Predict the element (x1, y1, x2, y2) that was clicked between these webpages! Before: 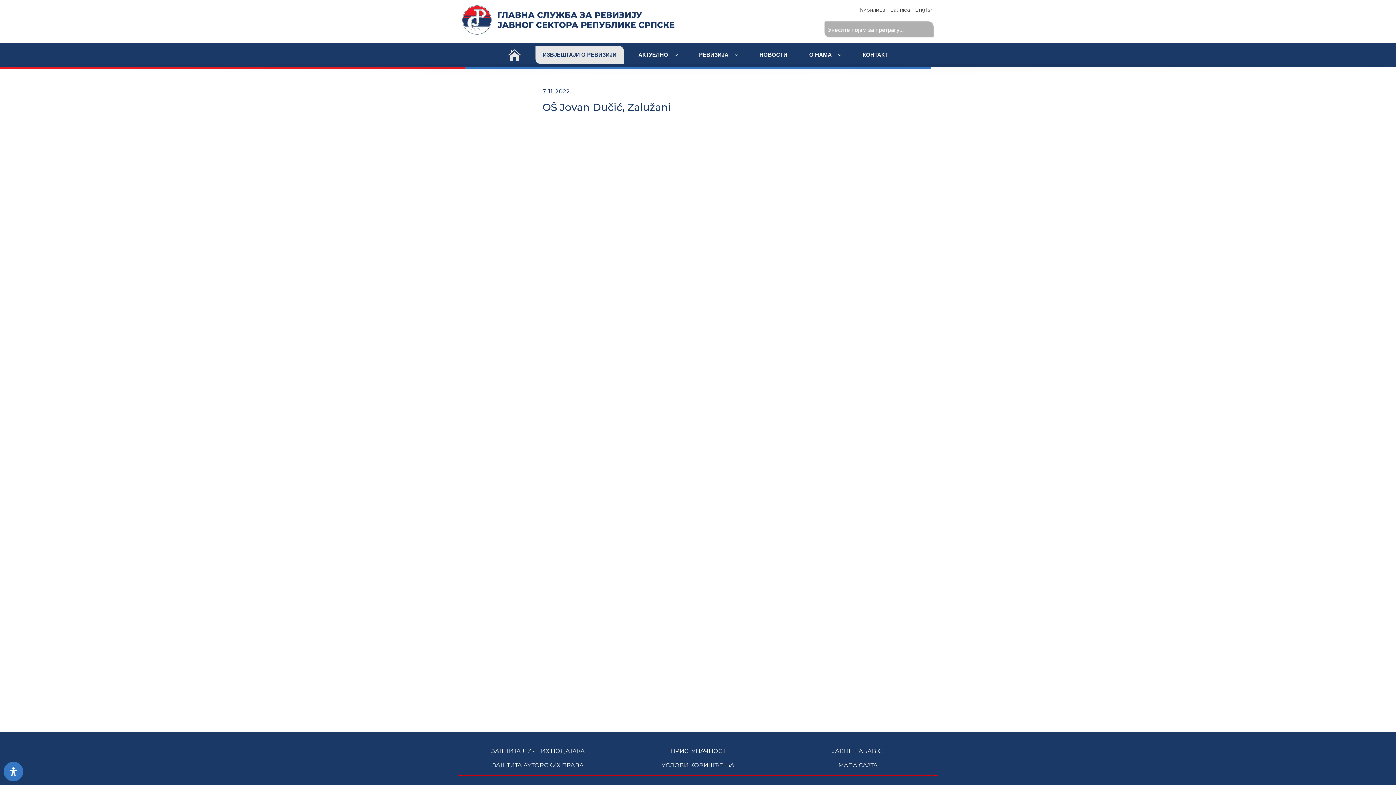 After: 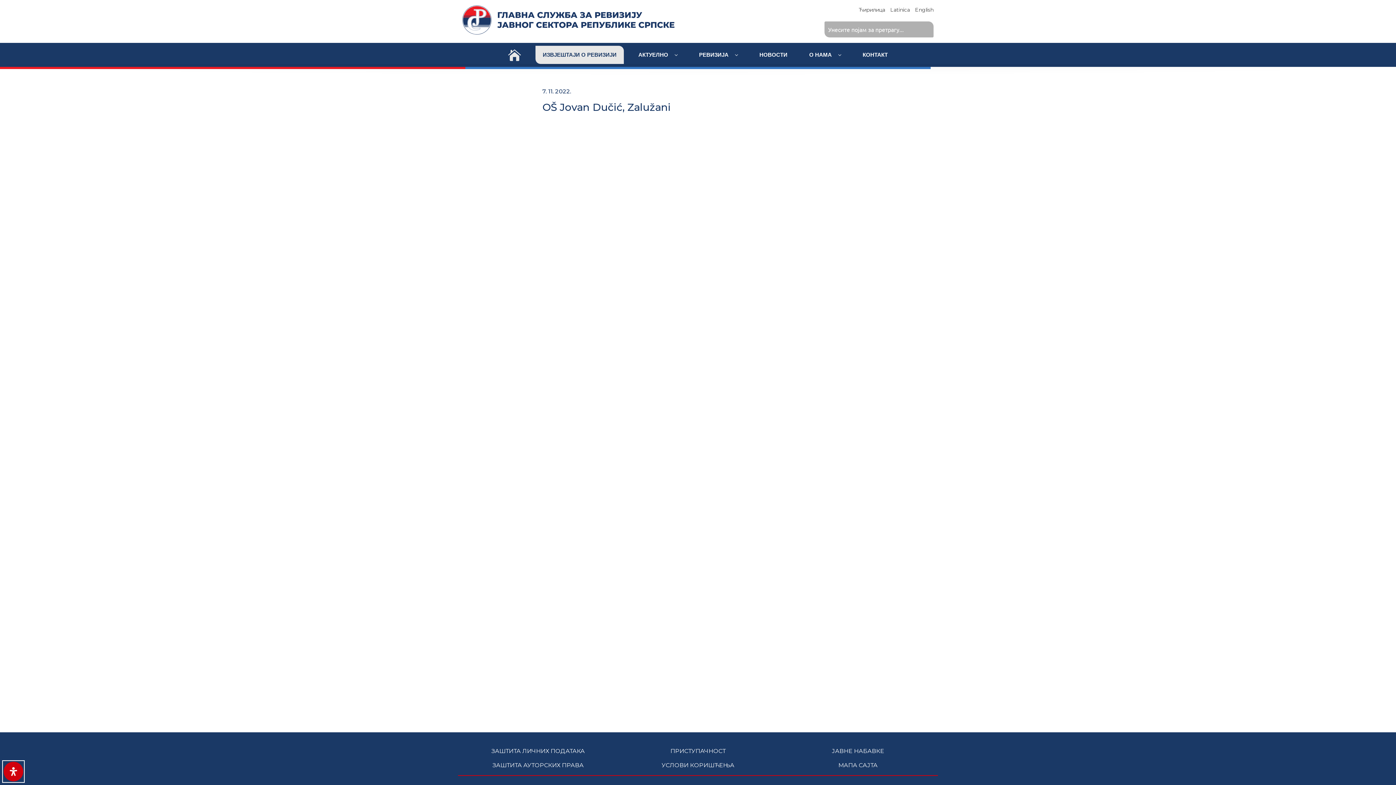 Action: label: Open Accessibility Panel bbox: (3, 762, 23, 781)